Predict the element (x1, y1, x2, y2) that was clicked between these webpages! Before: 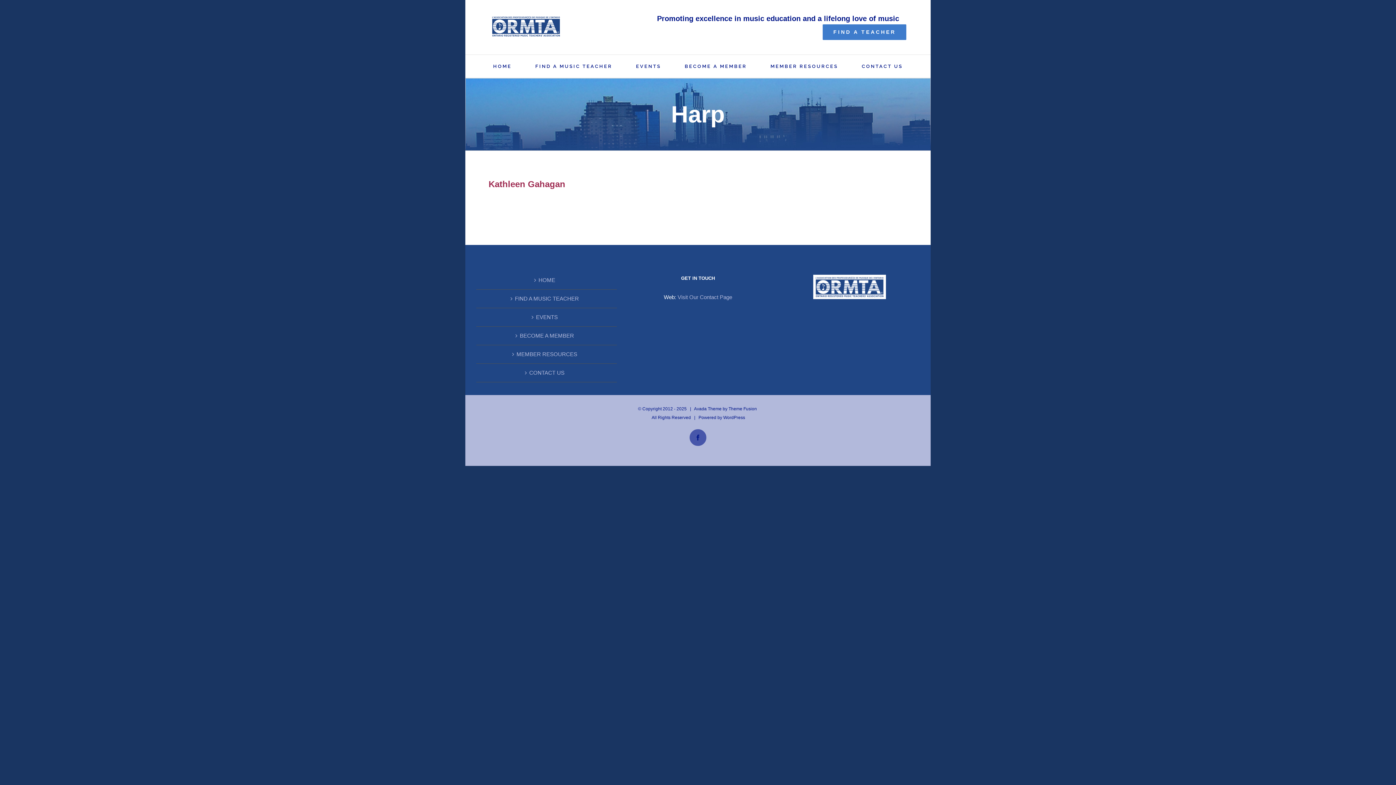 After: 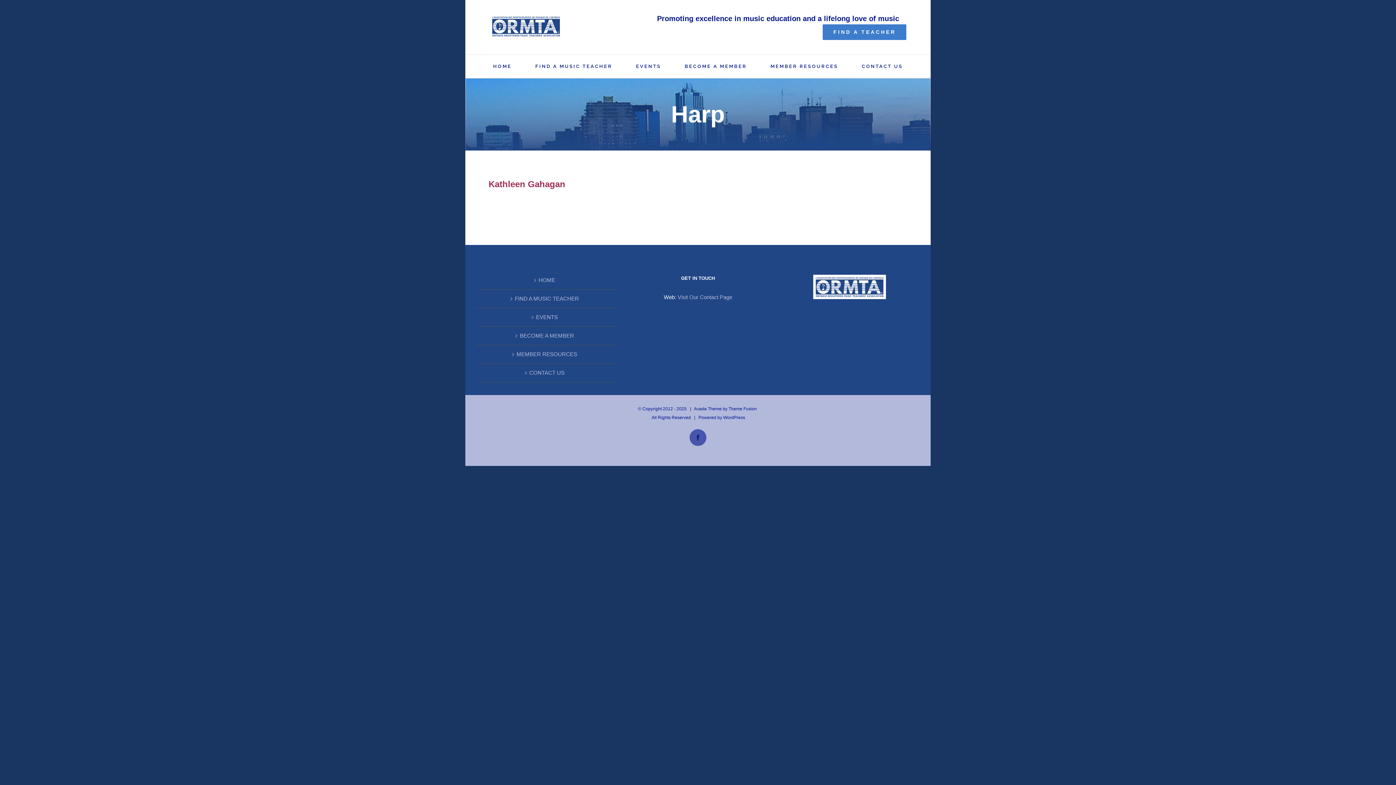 Action: label: Theme Fusion bbox: (728, 406, 757, 411)